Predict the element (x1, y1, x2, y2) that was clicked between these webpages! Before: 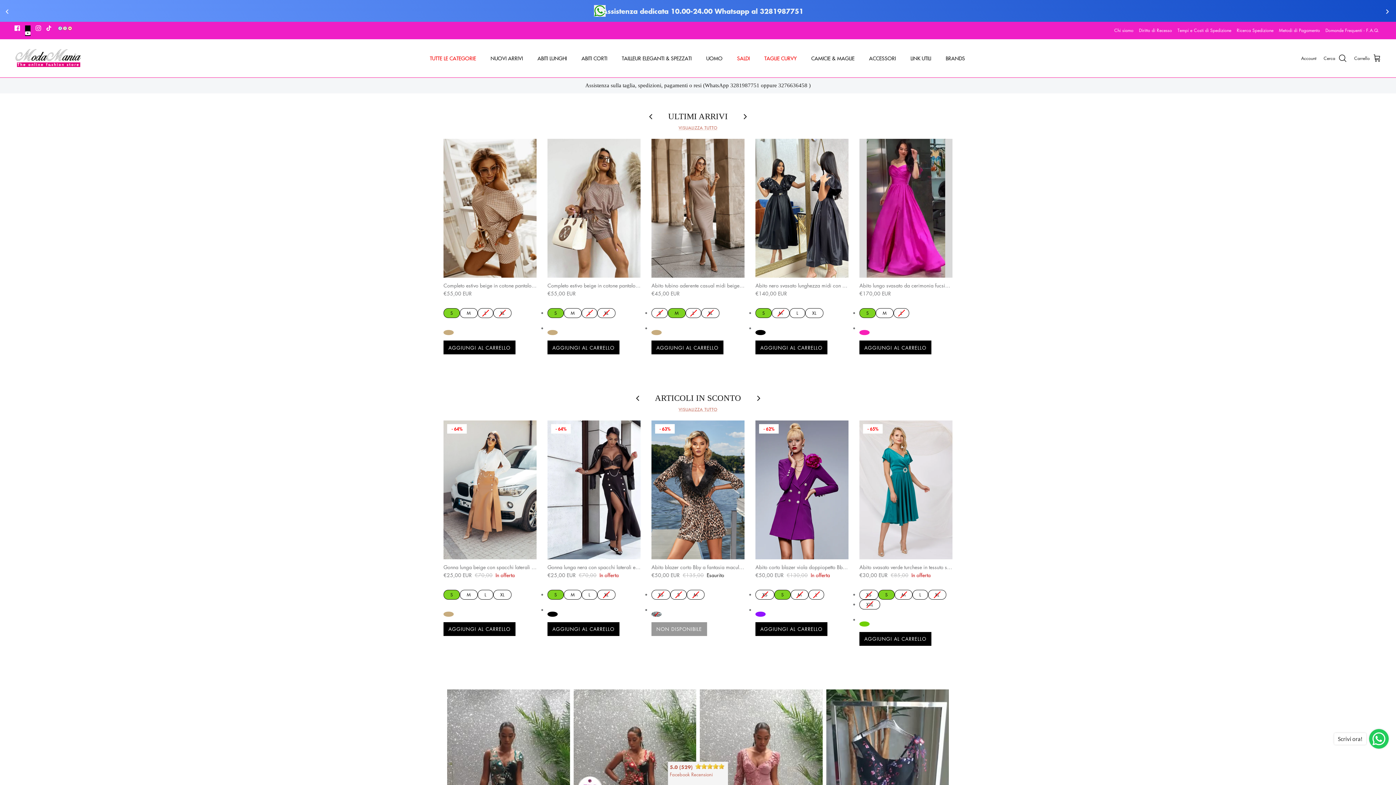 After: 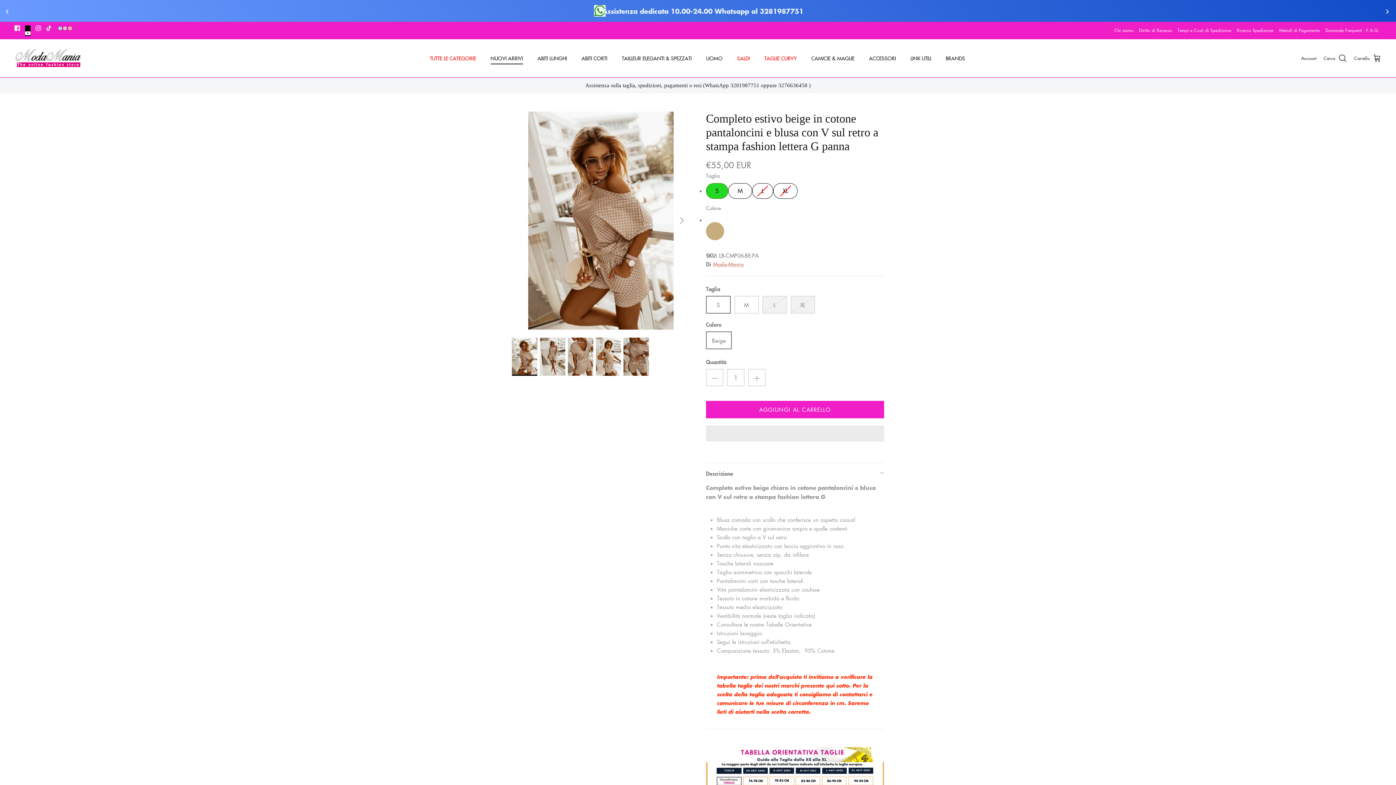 Action: label: Completo estivo beige in cotone pantaloncini e blusa con V sul retro a stampa fashion lettera G panna
€55,00 EUR bbox: (443, 281, 536, 297)